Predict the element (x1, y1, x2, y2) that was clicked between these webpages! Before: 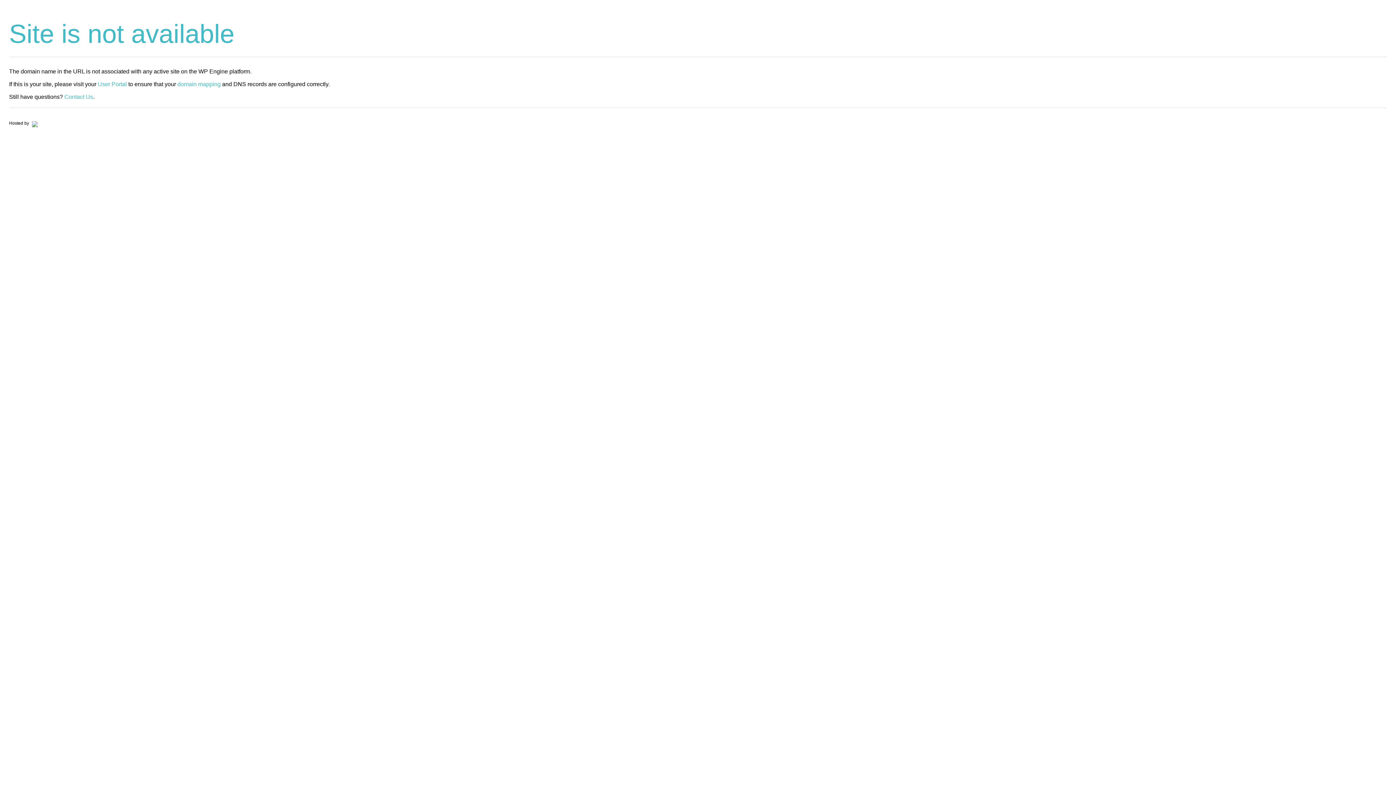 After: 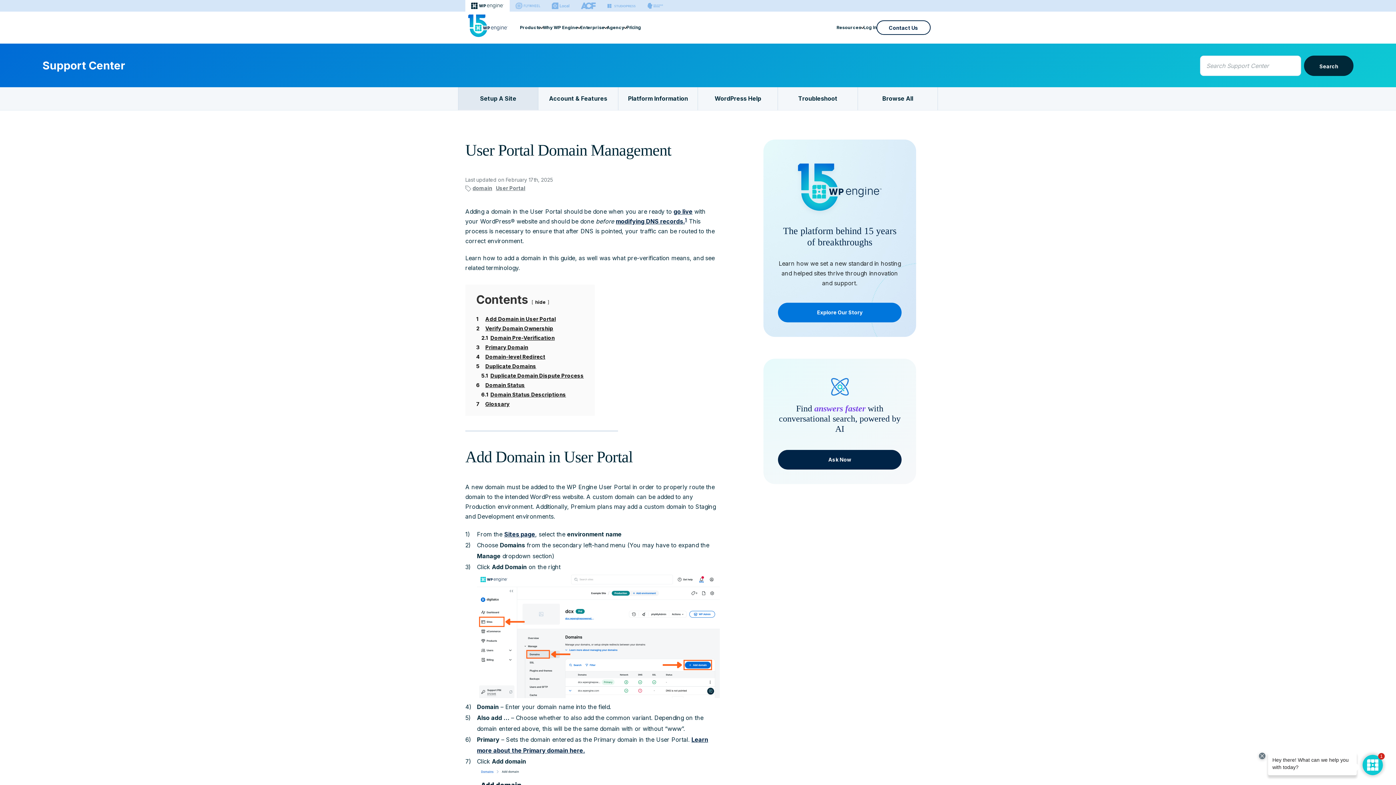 Action: label: domain mapping bbox: (177, 81, 220, 87)